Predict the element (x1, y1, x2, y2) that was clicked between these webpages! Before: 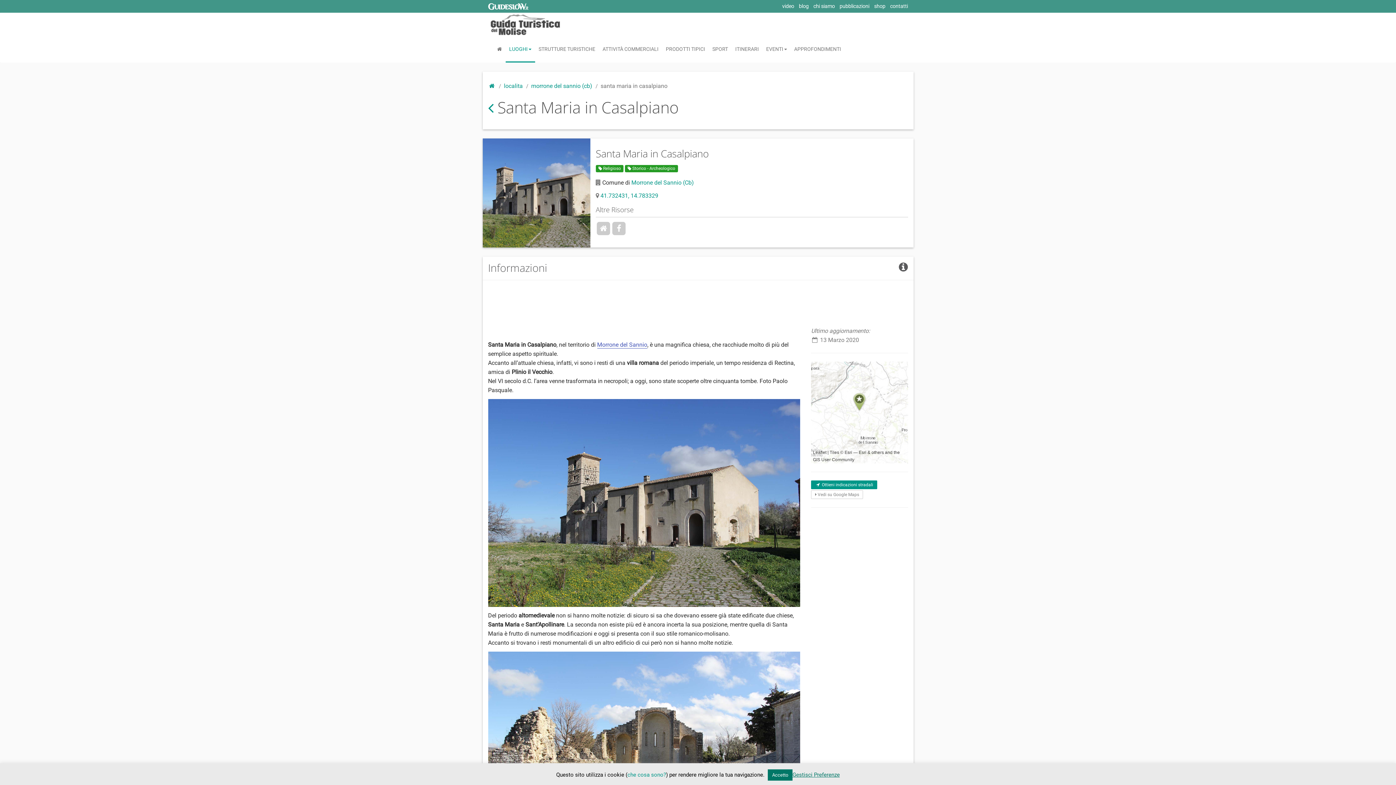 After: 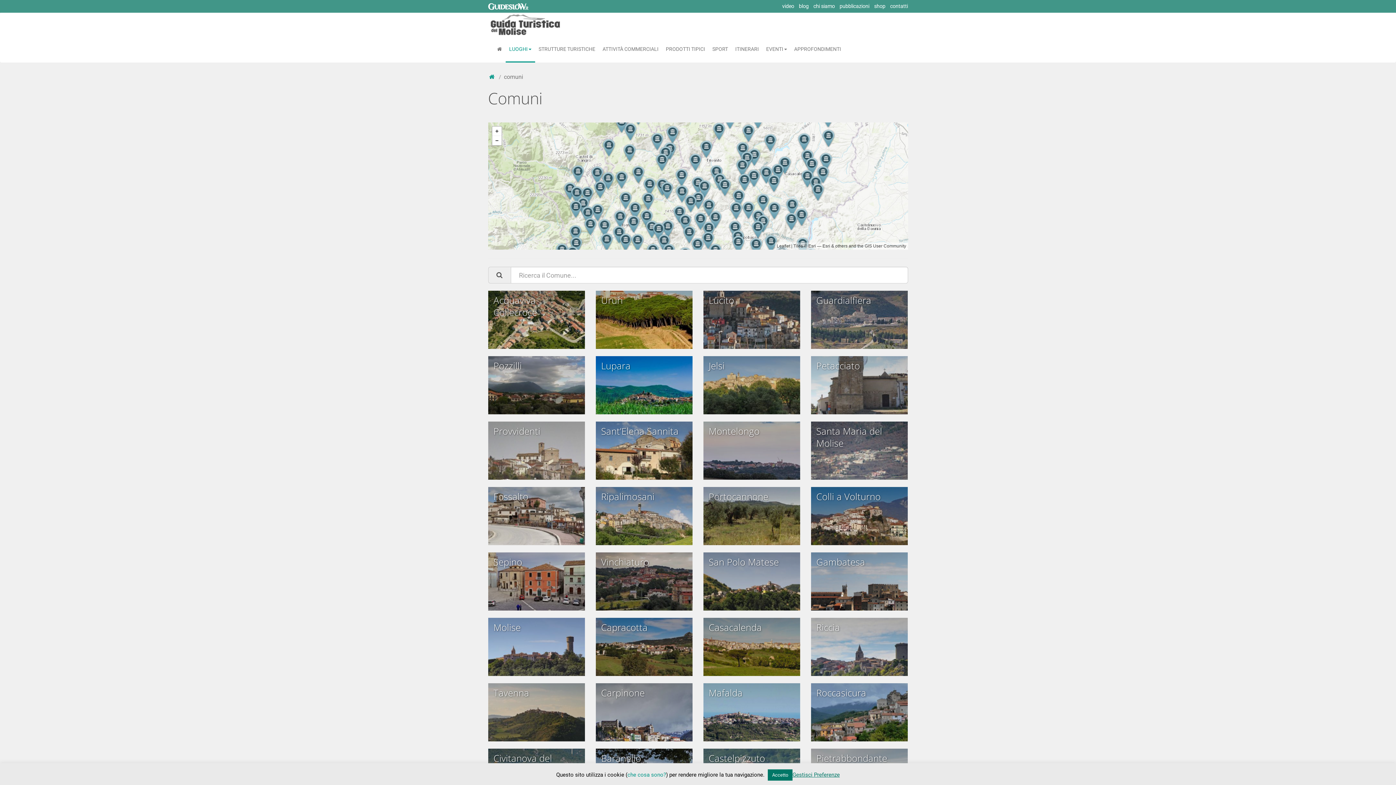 Action: label: localita bbox: (504, 82, 522, 89)